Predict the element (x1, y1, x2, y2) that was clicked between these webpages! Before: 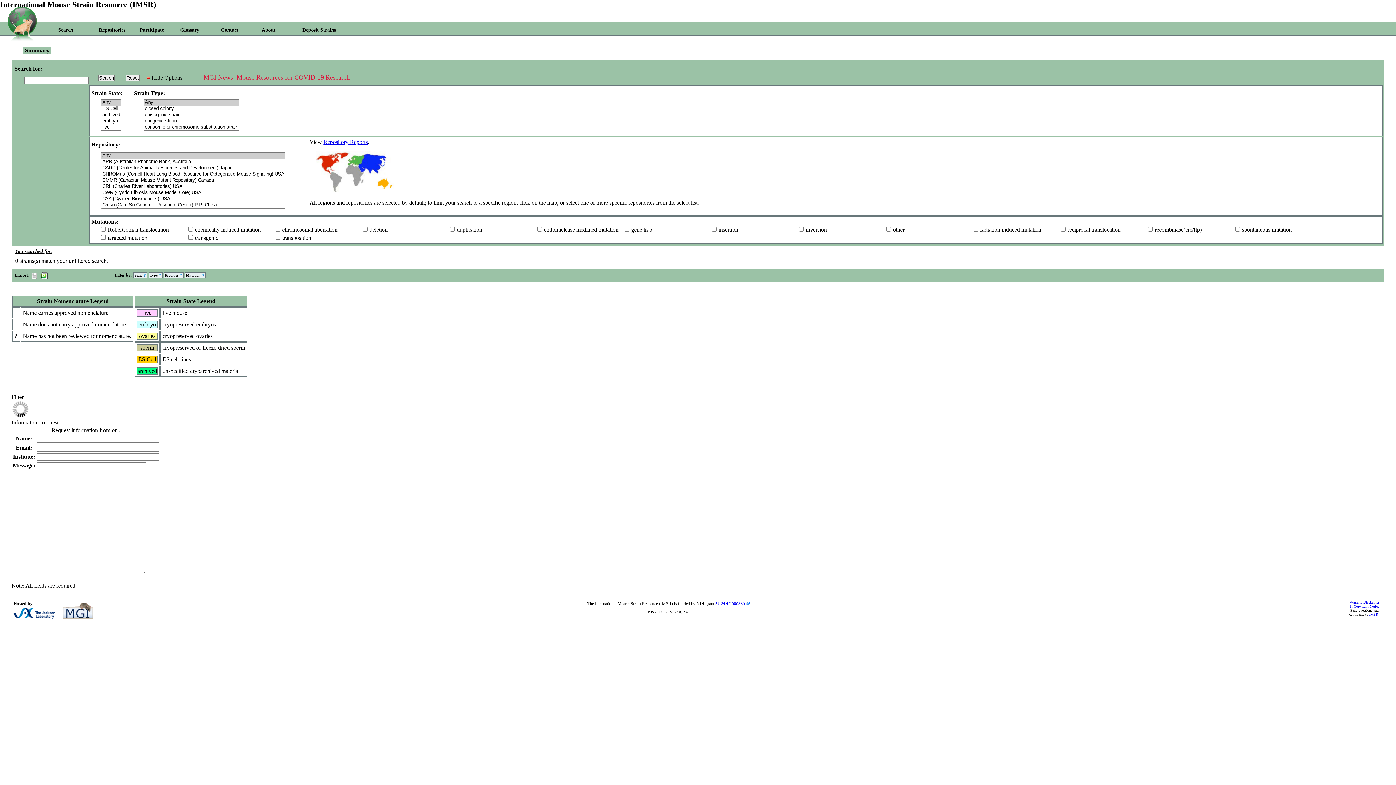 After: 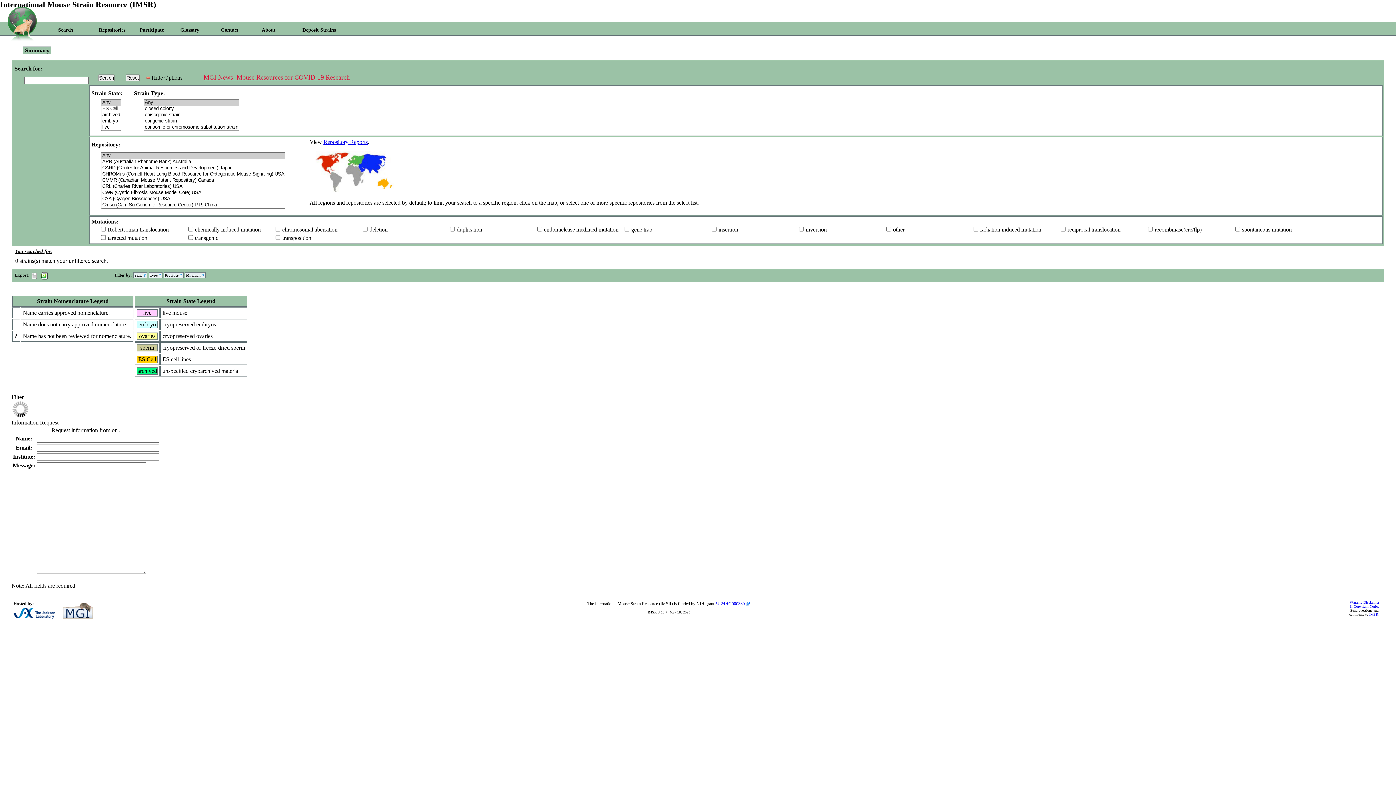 Action: label: IMSR bbox: (1369, 612, 1378, 616)